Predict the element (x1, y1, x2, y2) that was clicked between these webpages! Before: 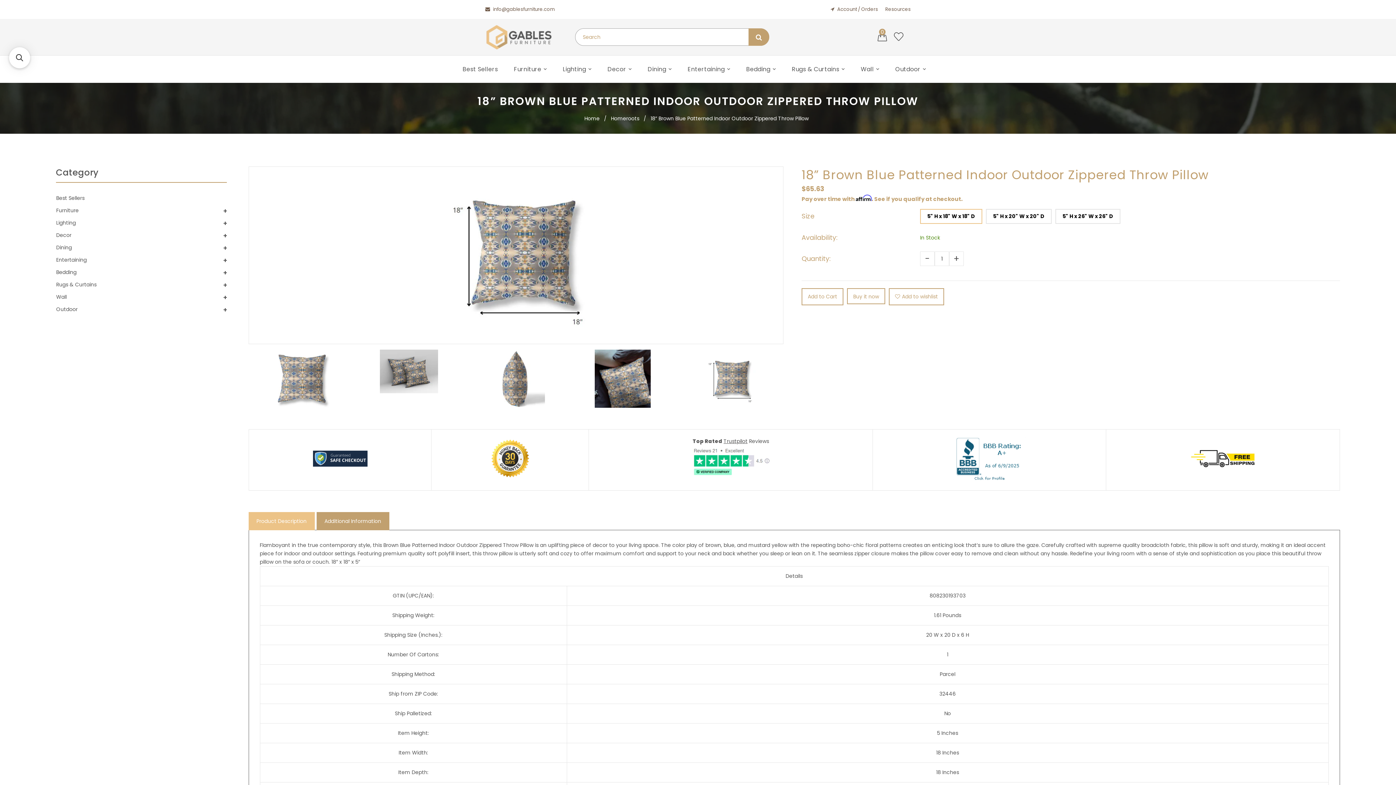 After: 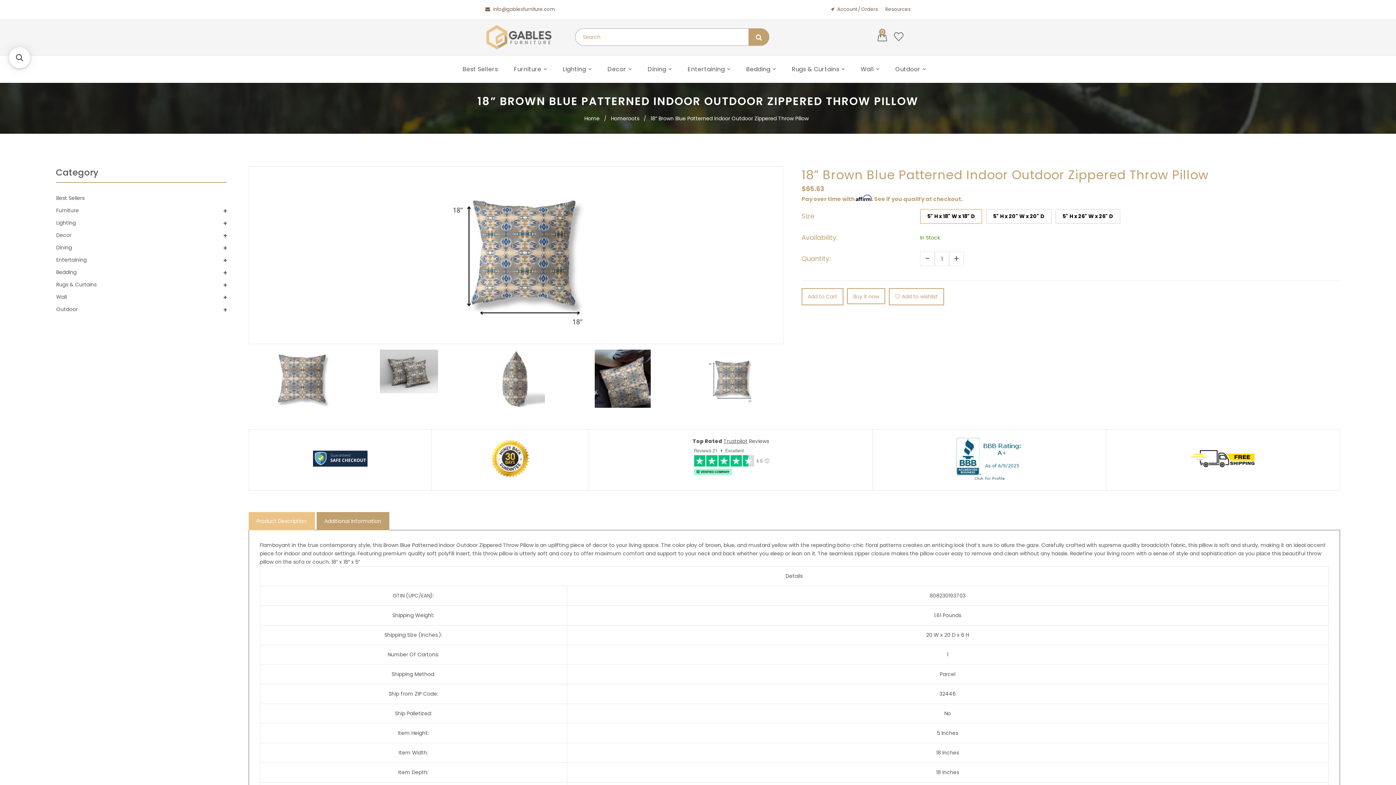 Action: bbox: (678, 349, 781, 410)